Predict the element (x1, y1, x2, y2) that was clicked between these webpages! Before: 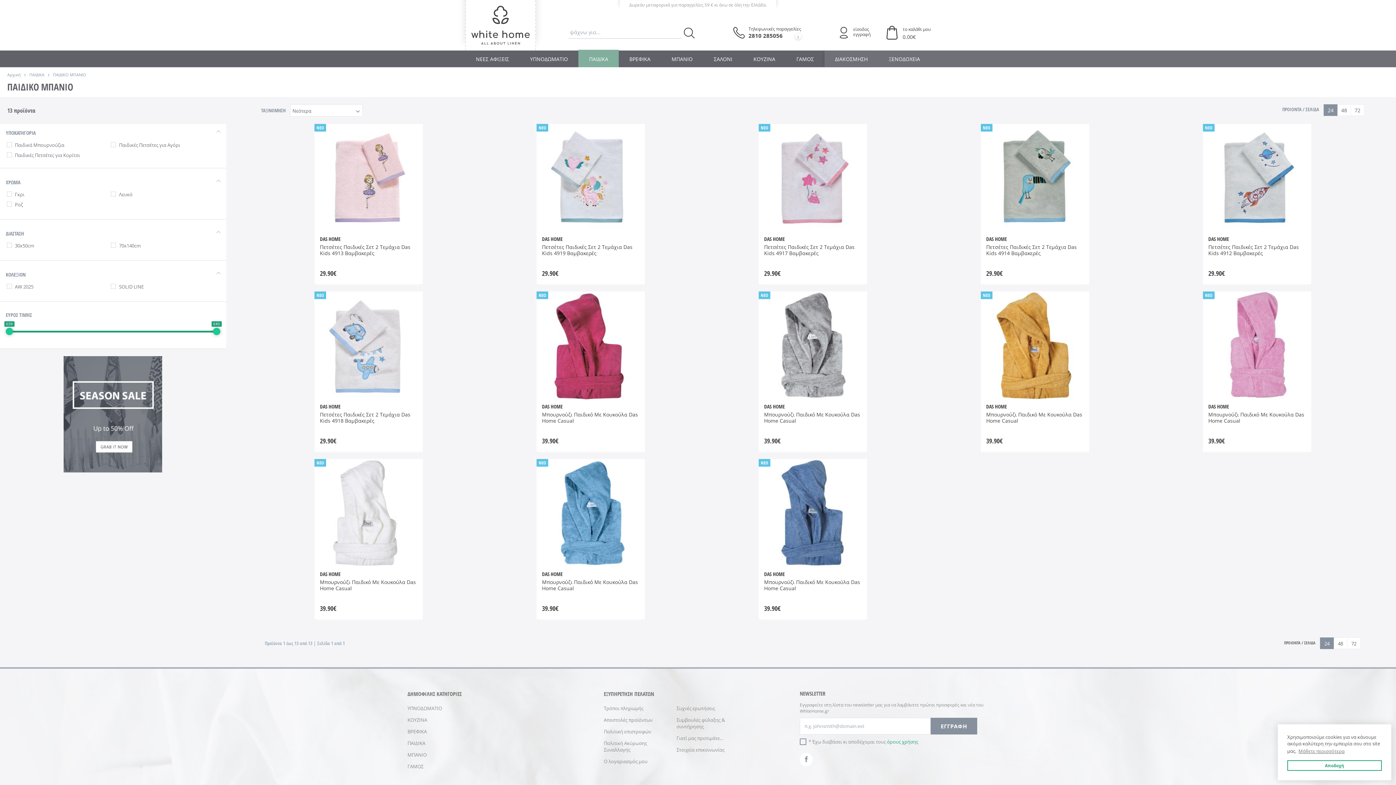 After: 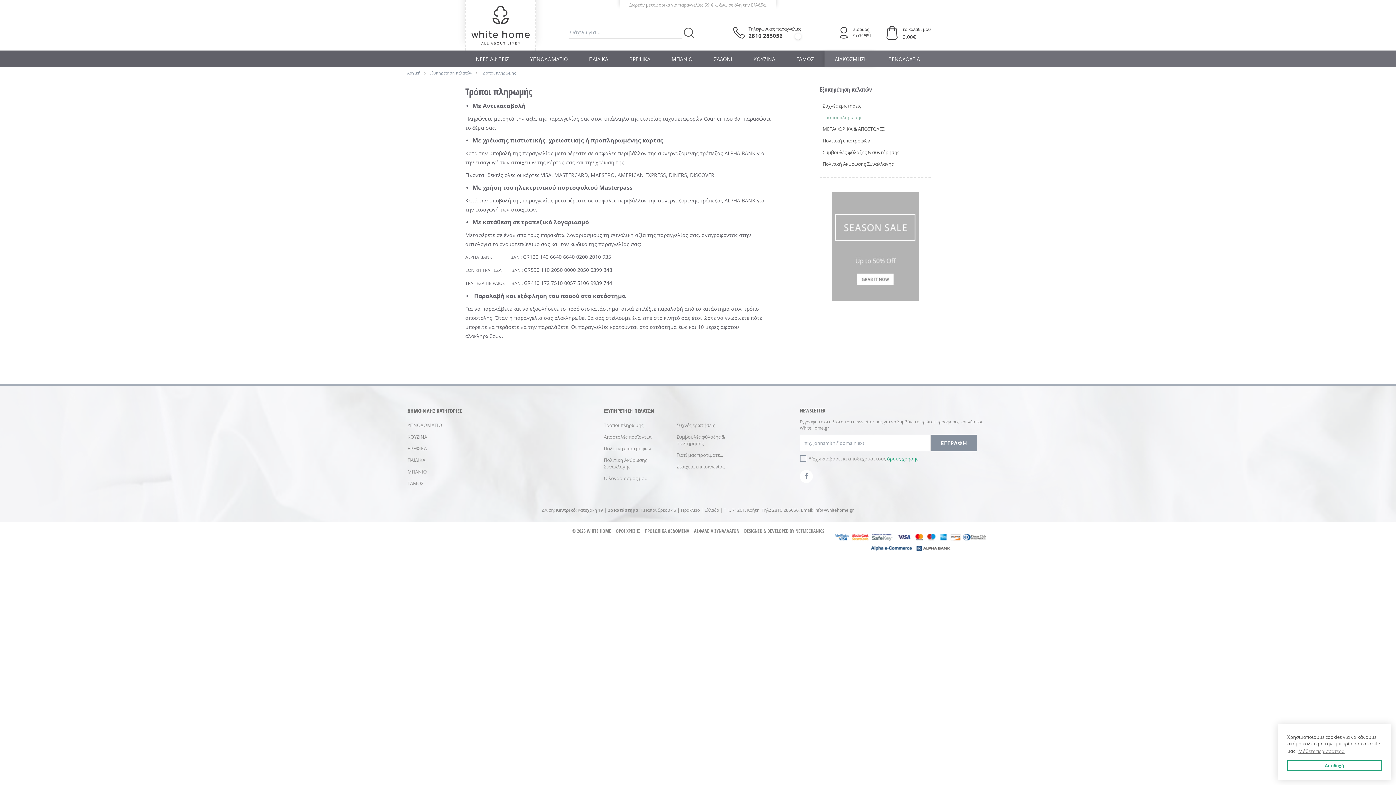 Action: label: Τρόποι πληρωμής bbox: (603, 702, 646, 714)